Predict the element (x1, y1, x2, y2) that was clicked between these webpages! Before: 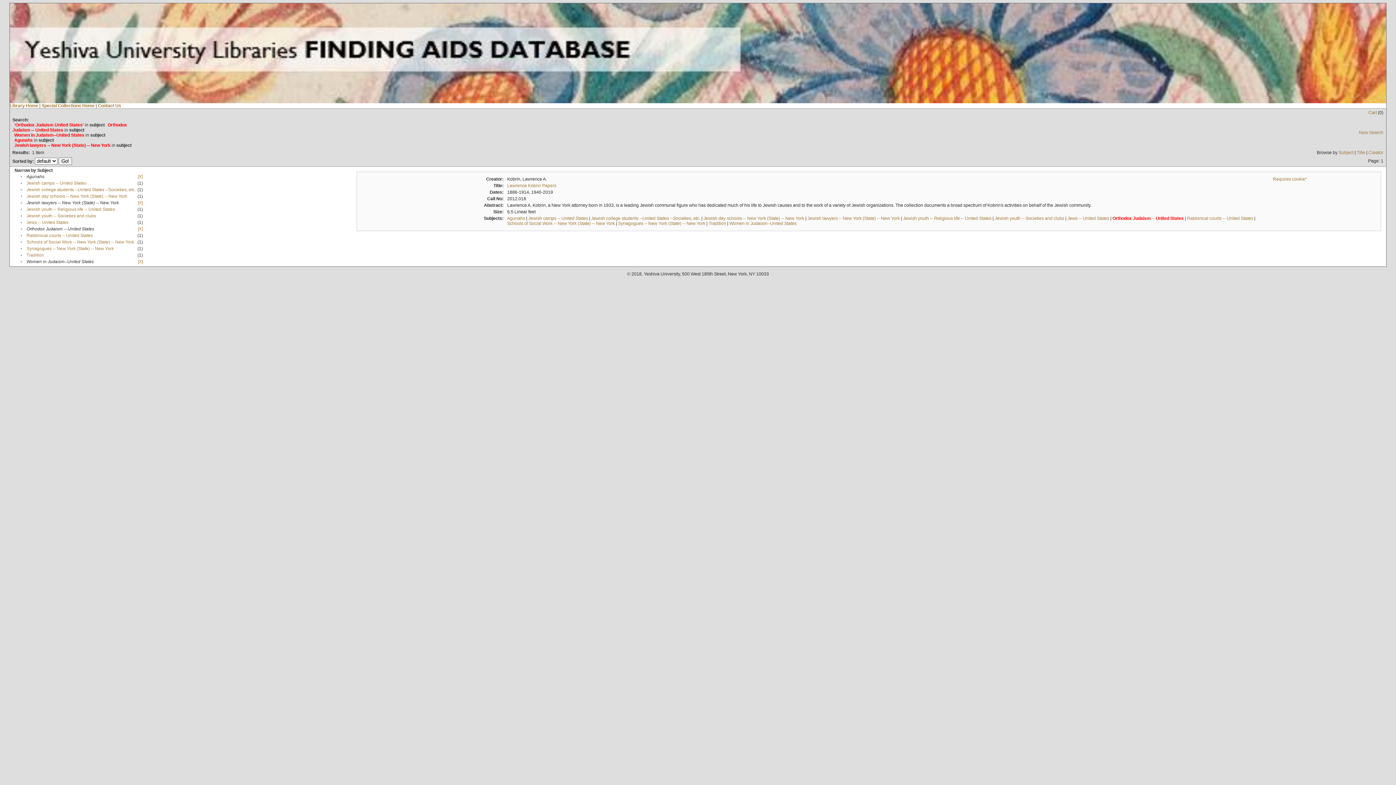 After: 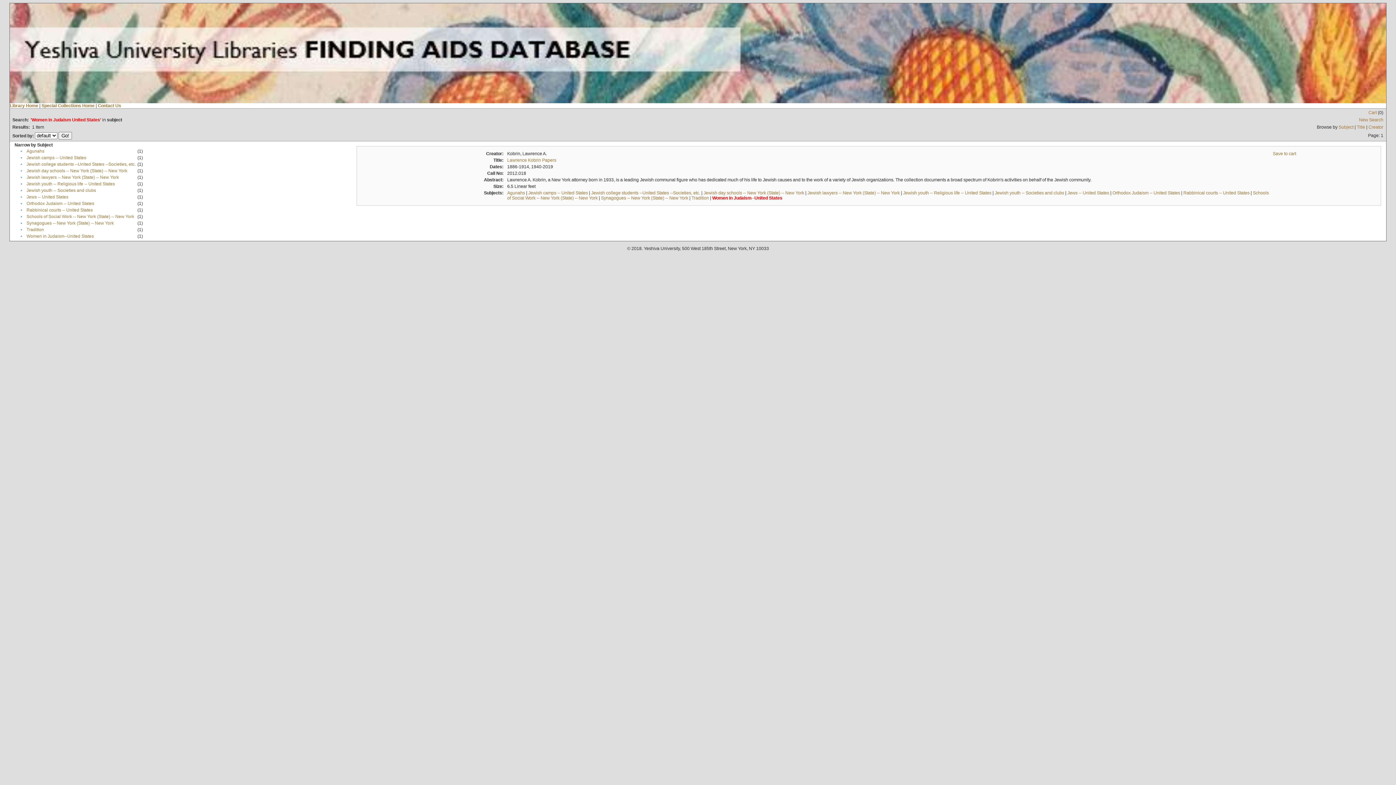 Action: bbox: (729, 221, 796, 226) label: Women in Judaism--United States